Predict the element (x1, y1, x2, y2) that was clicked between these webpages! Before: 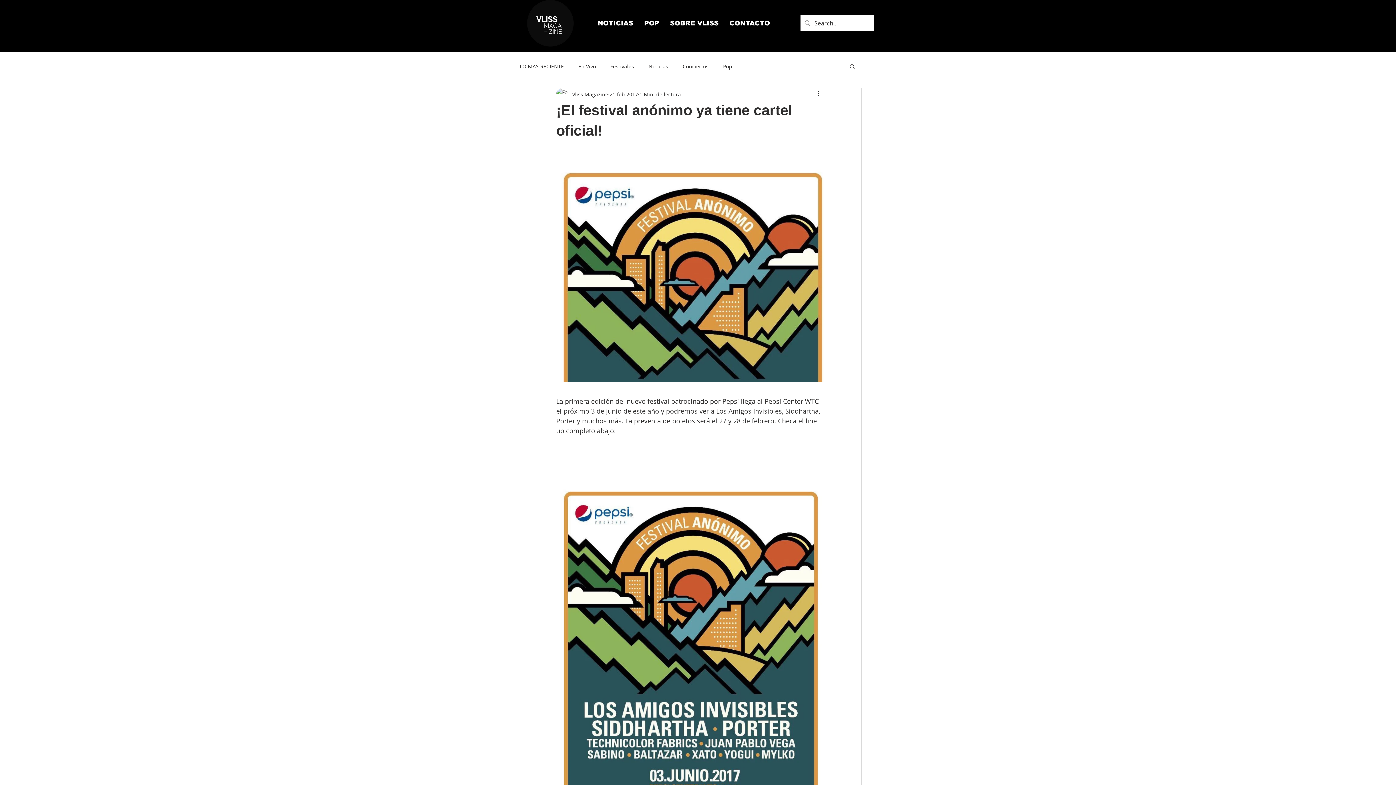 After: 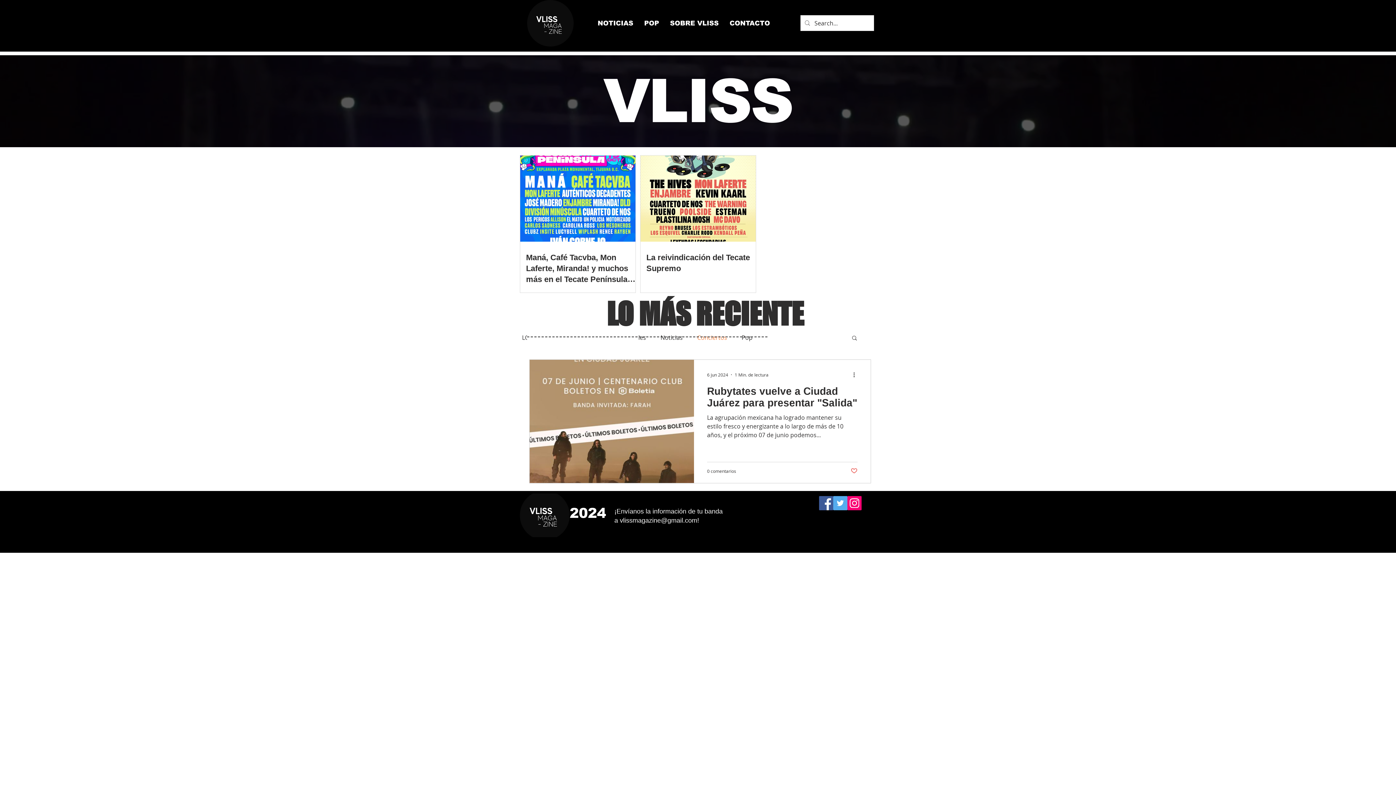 Action: label: Conciertos bbox: (682, 62, 708, 69)